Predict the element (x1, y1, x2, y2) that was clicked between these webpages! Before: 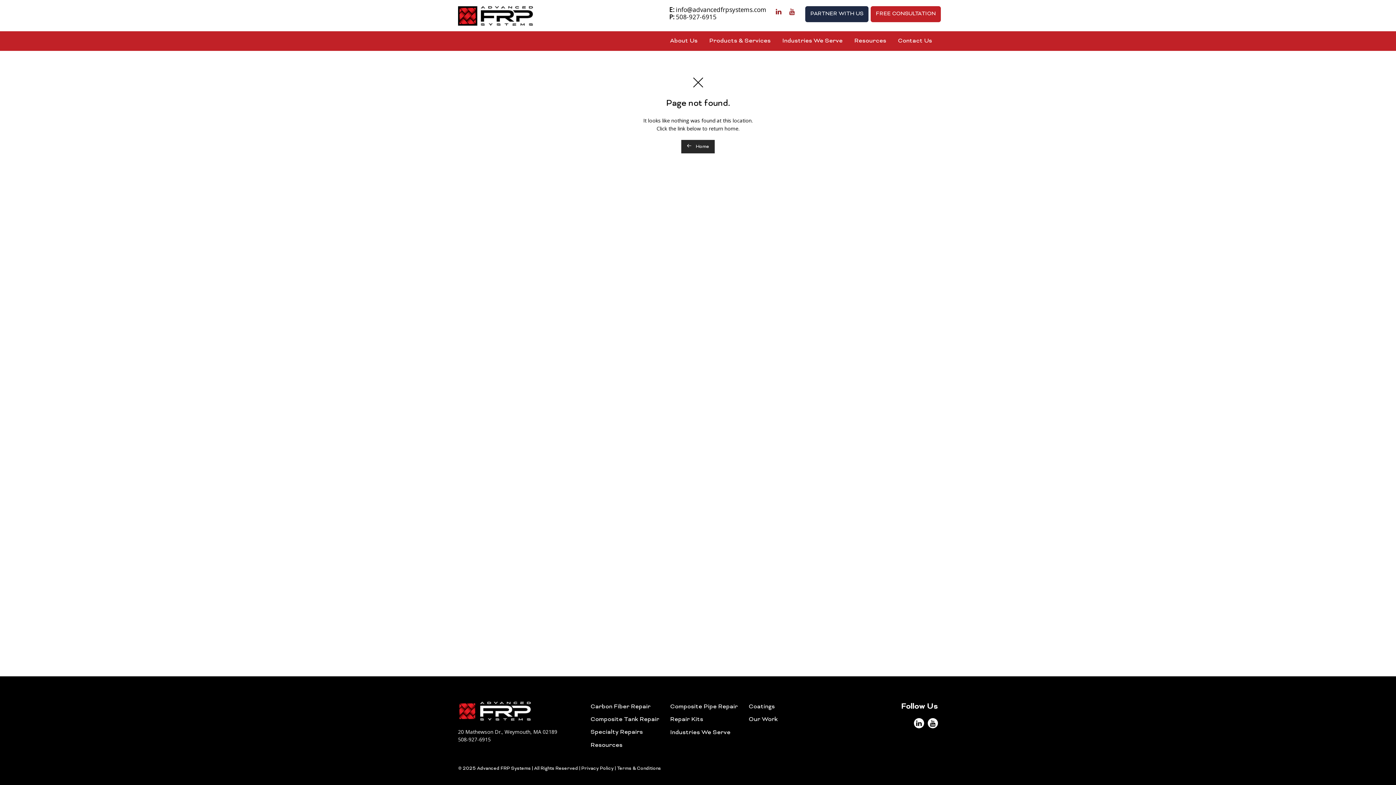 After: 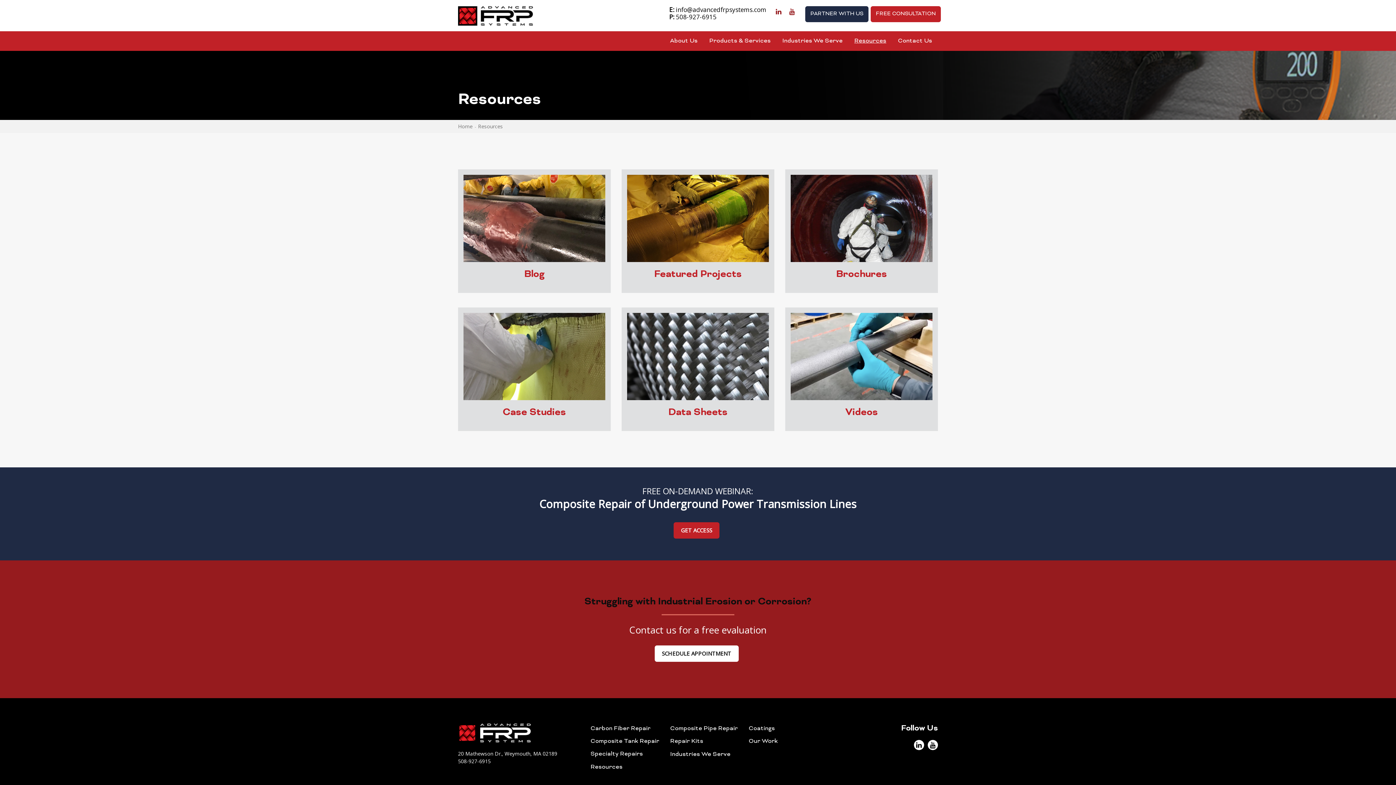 Action: label: Resources bbox: (848, 32, 892, 50)